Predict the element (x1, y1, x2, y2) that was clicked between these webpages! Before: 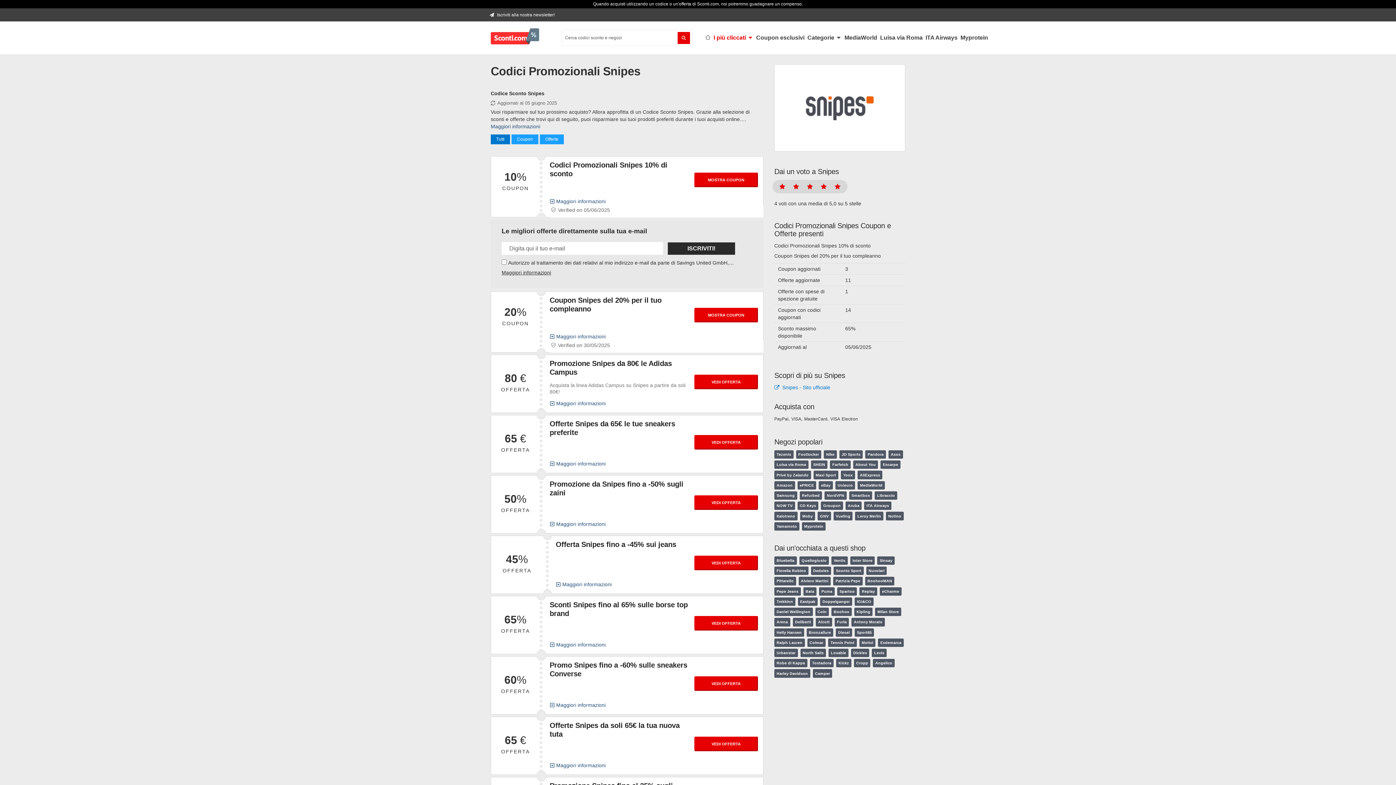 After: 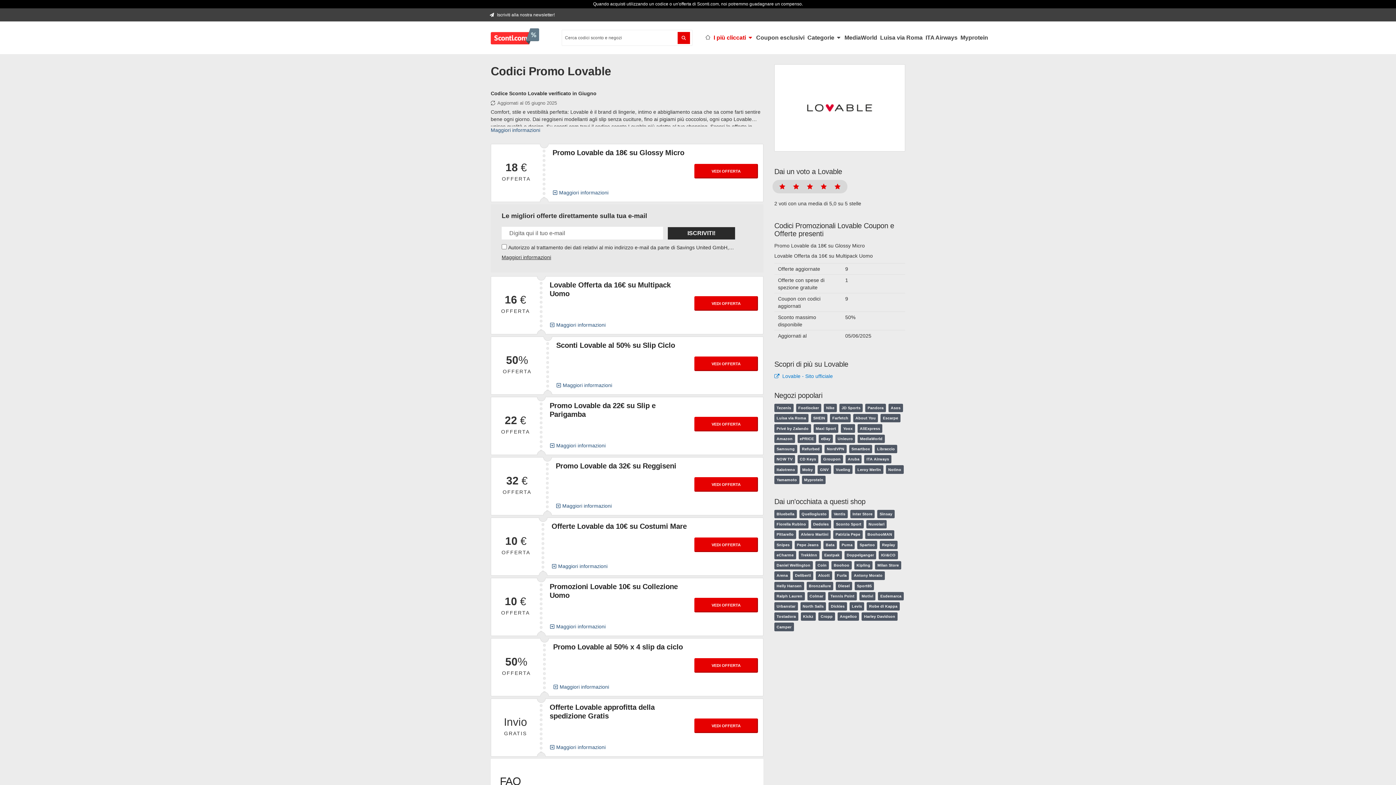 Action: label: Lovable bbox: (828, 649, 848, 657)